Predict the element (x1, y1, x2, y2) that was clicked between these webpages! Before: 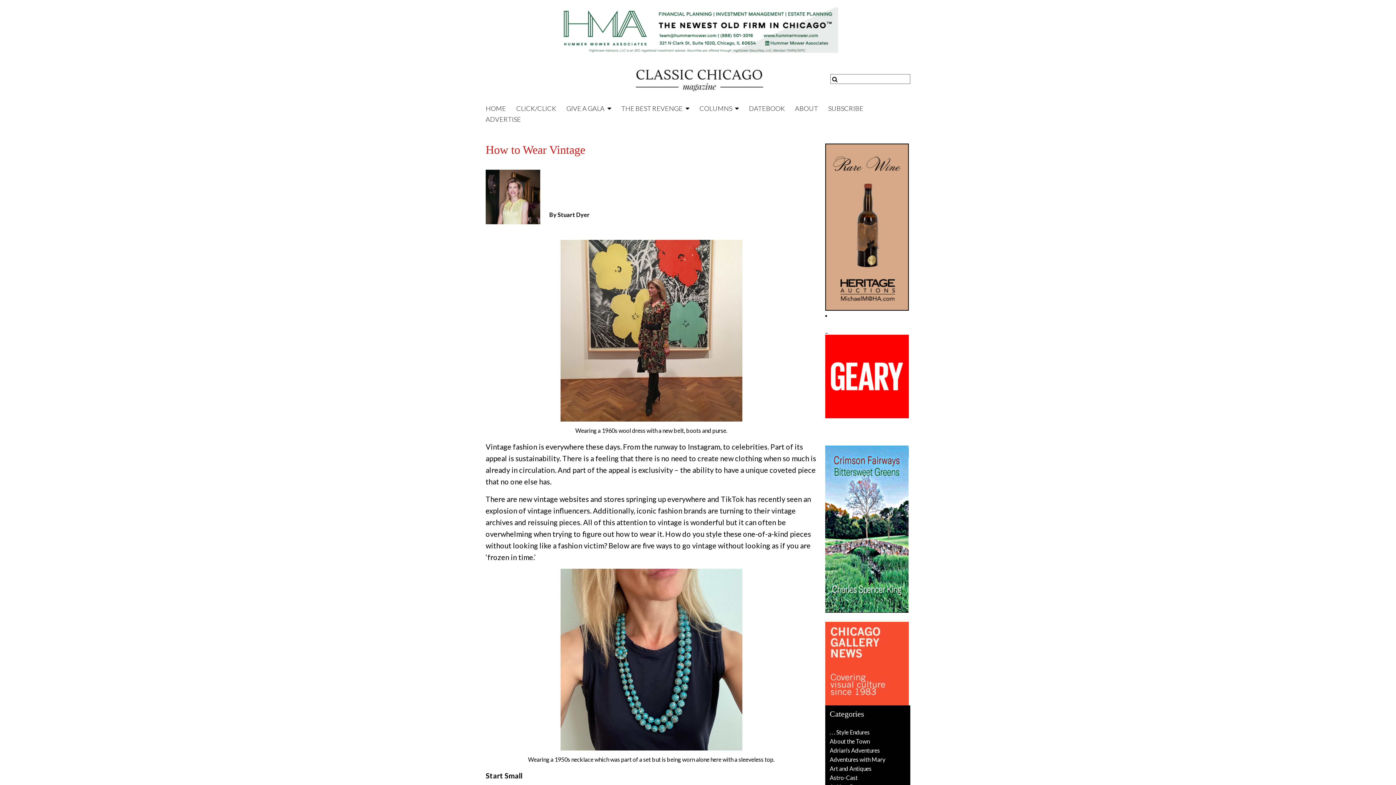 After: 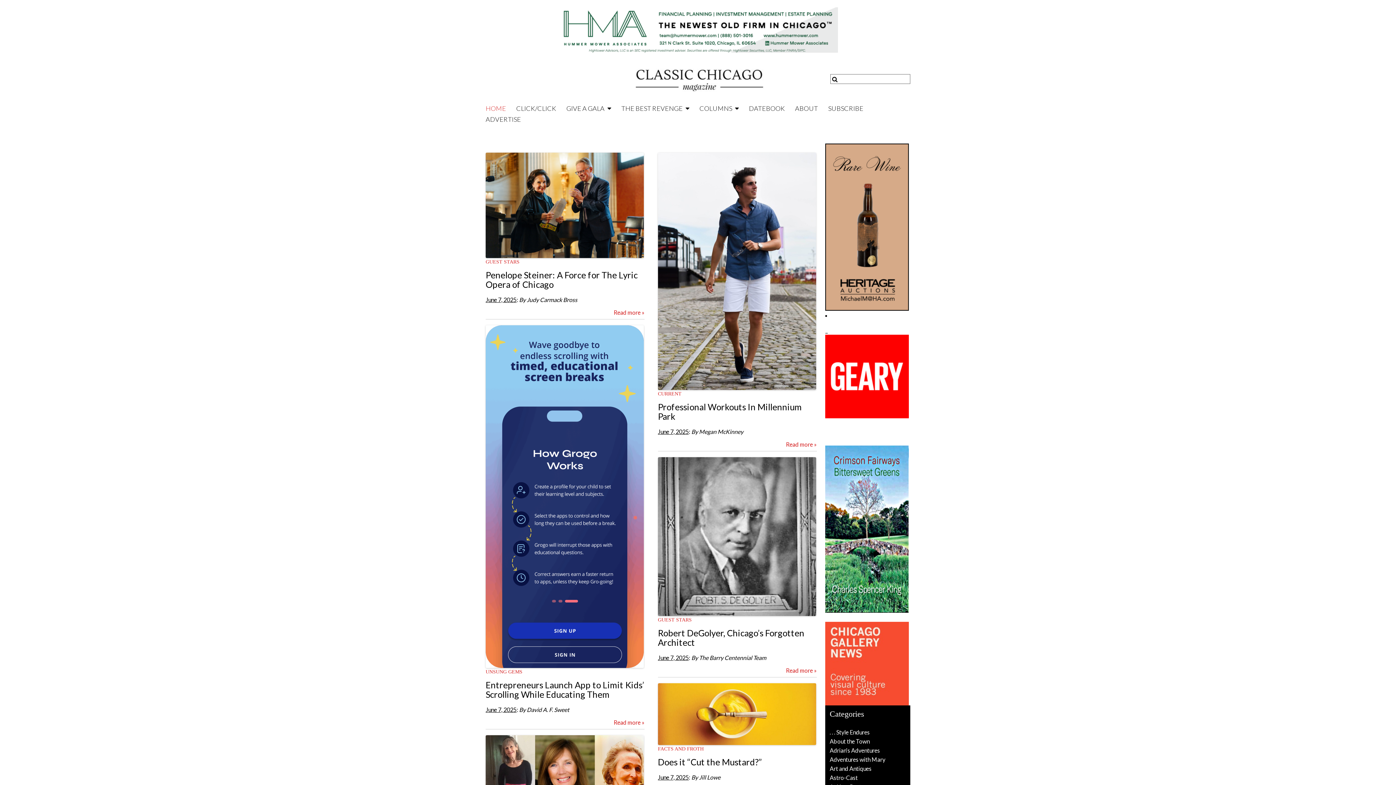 Action: bbox: (627, 88, 769, 94)